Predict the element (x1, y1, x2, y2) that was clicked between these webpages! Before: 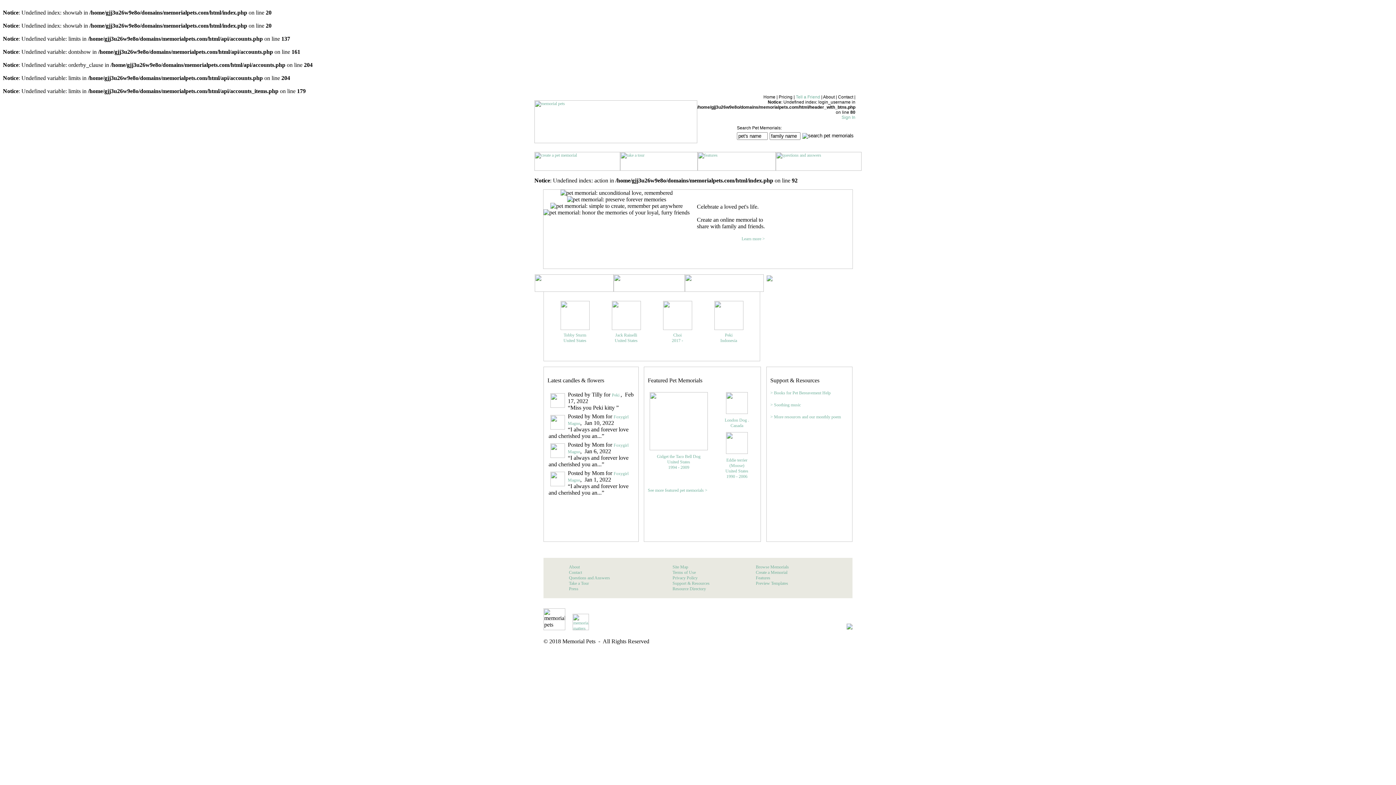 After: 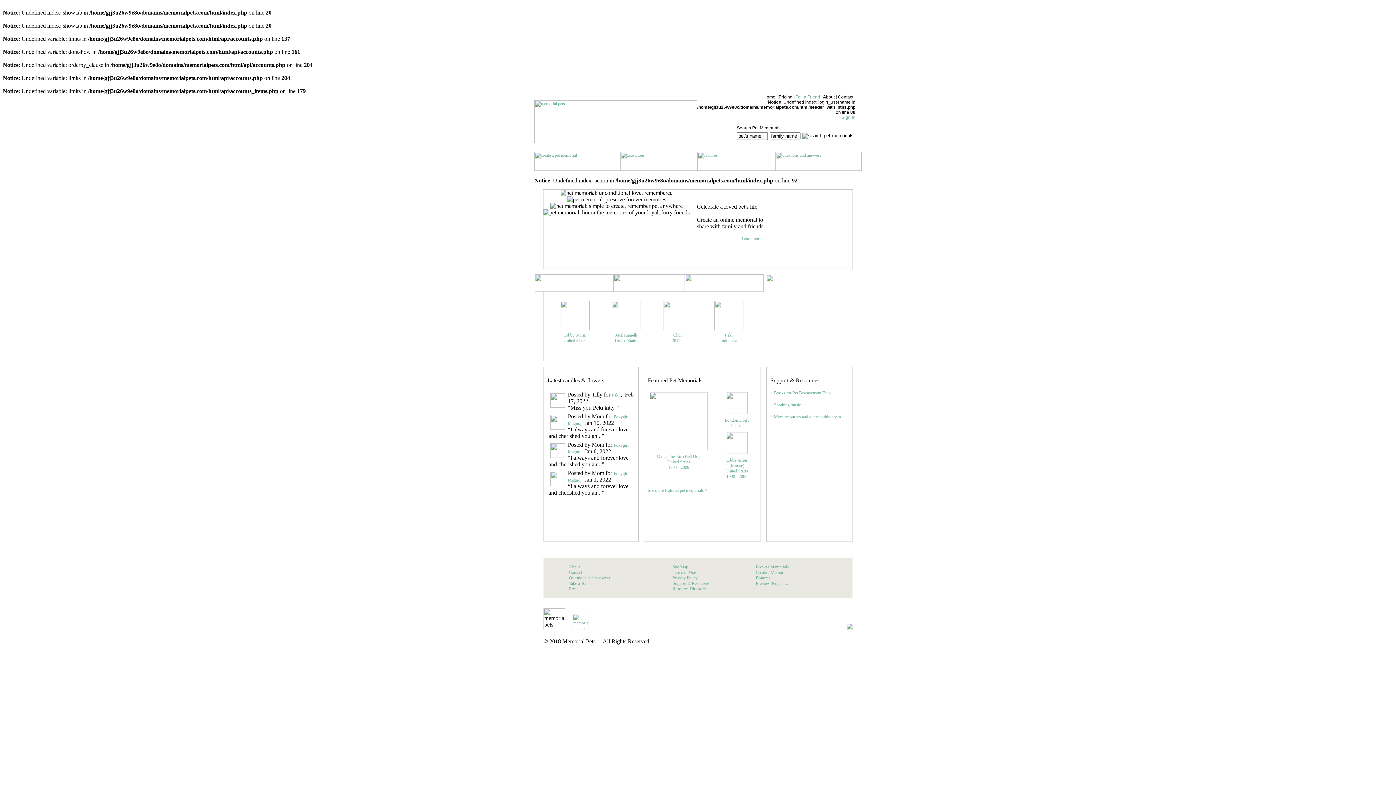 Action: bbox: (778, 94, 792, 99) label: Pricing